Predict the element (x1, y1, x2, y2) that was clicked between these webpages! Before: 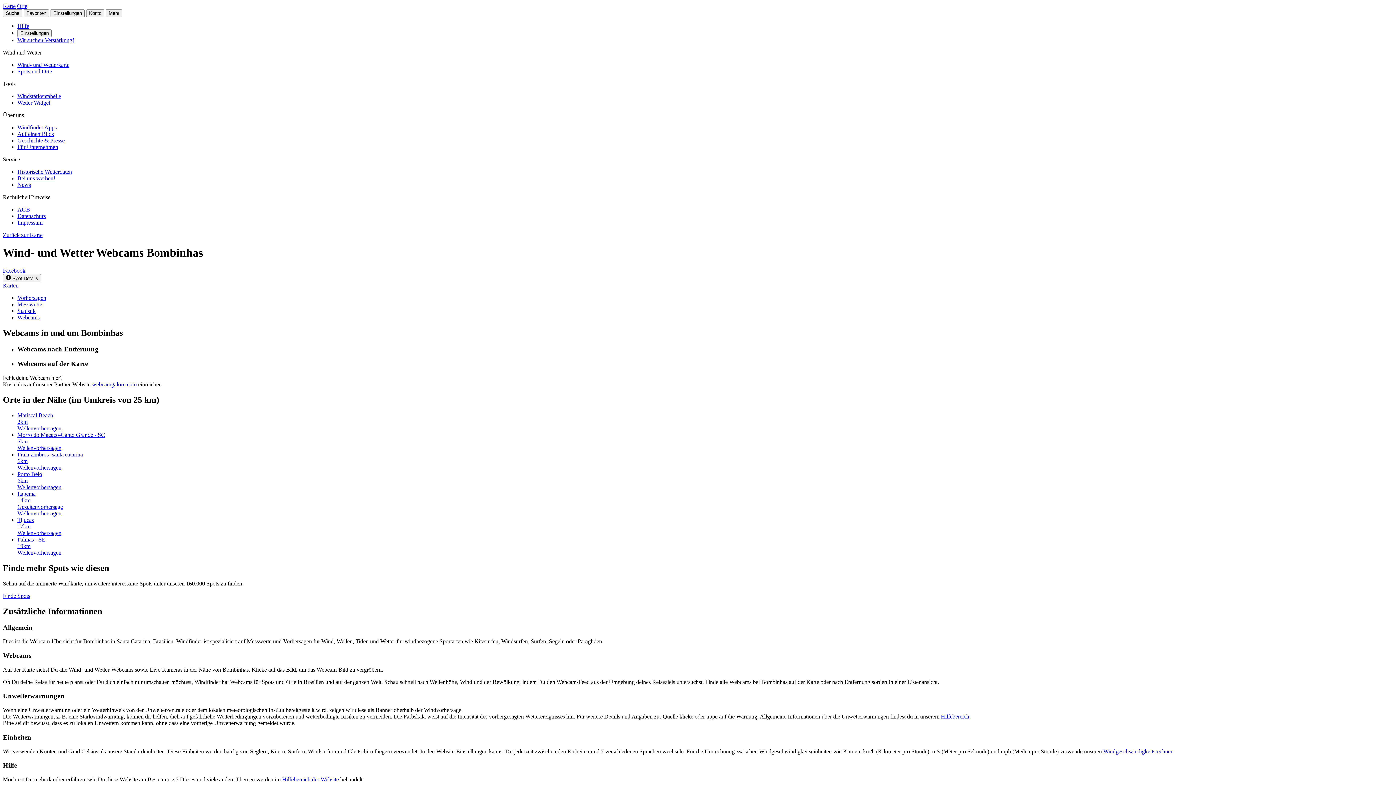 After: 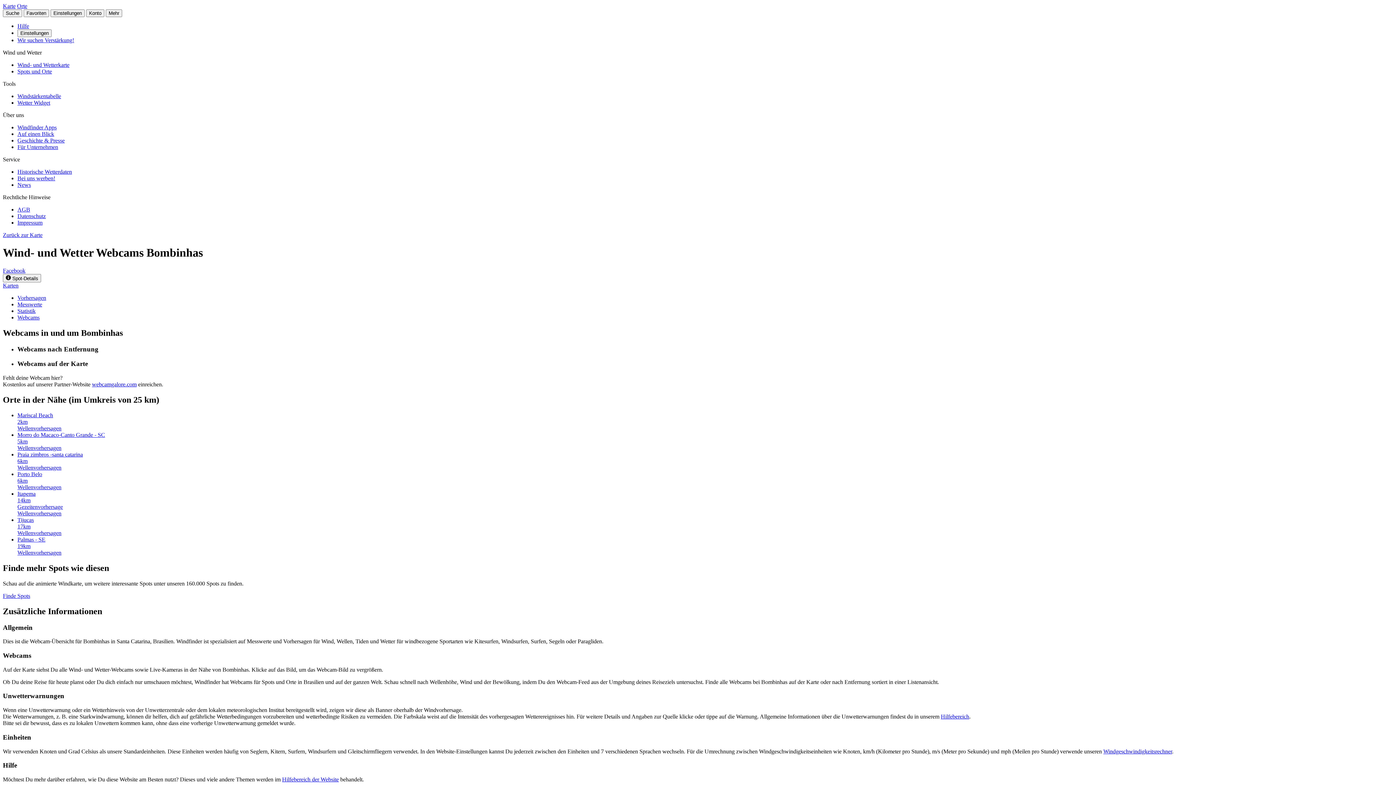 Action: label: Facebook bbox: (2, 267, 25, 273)